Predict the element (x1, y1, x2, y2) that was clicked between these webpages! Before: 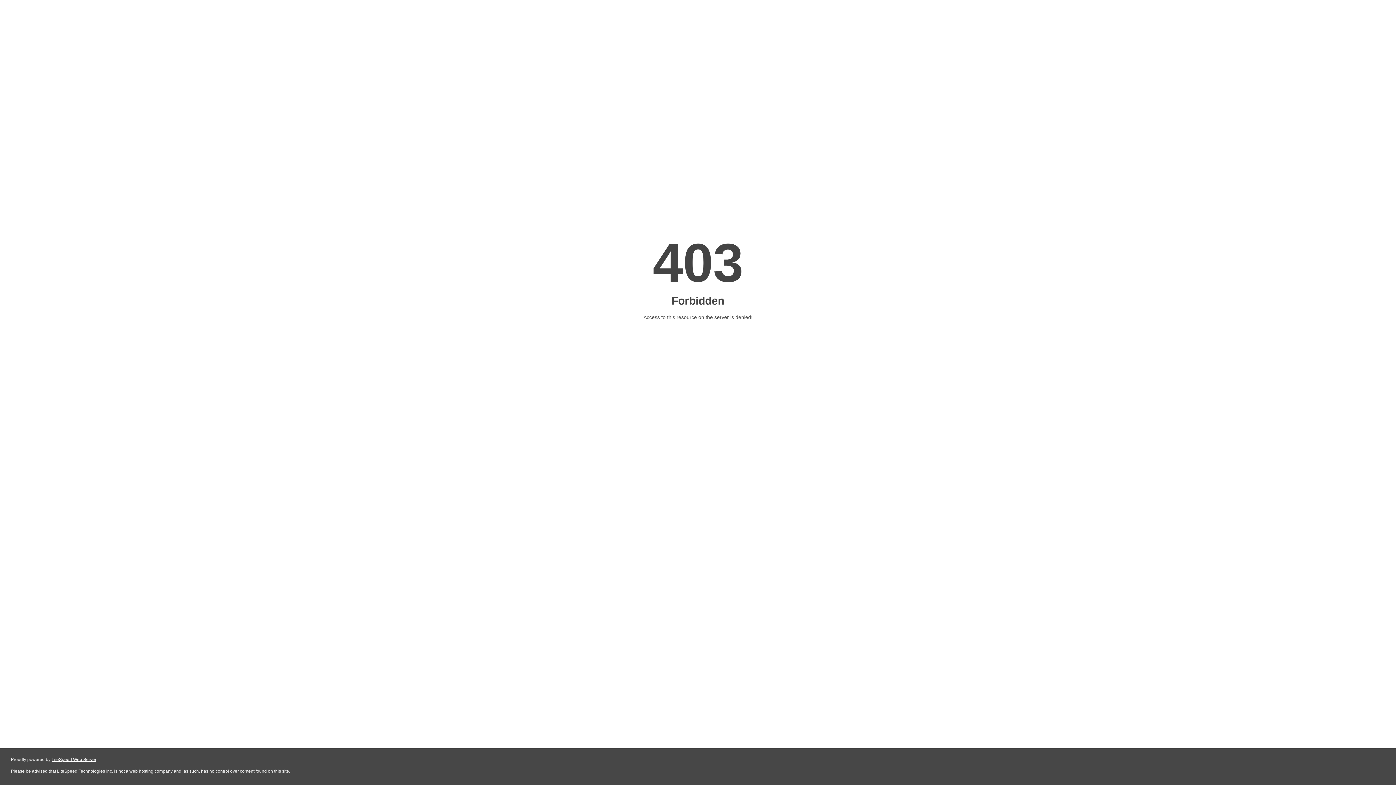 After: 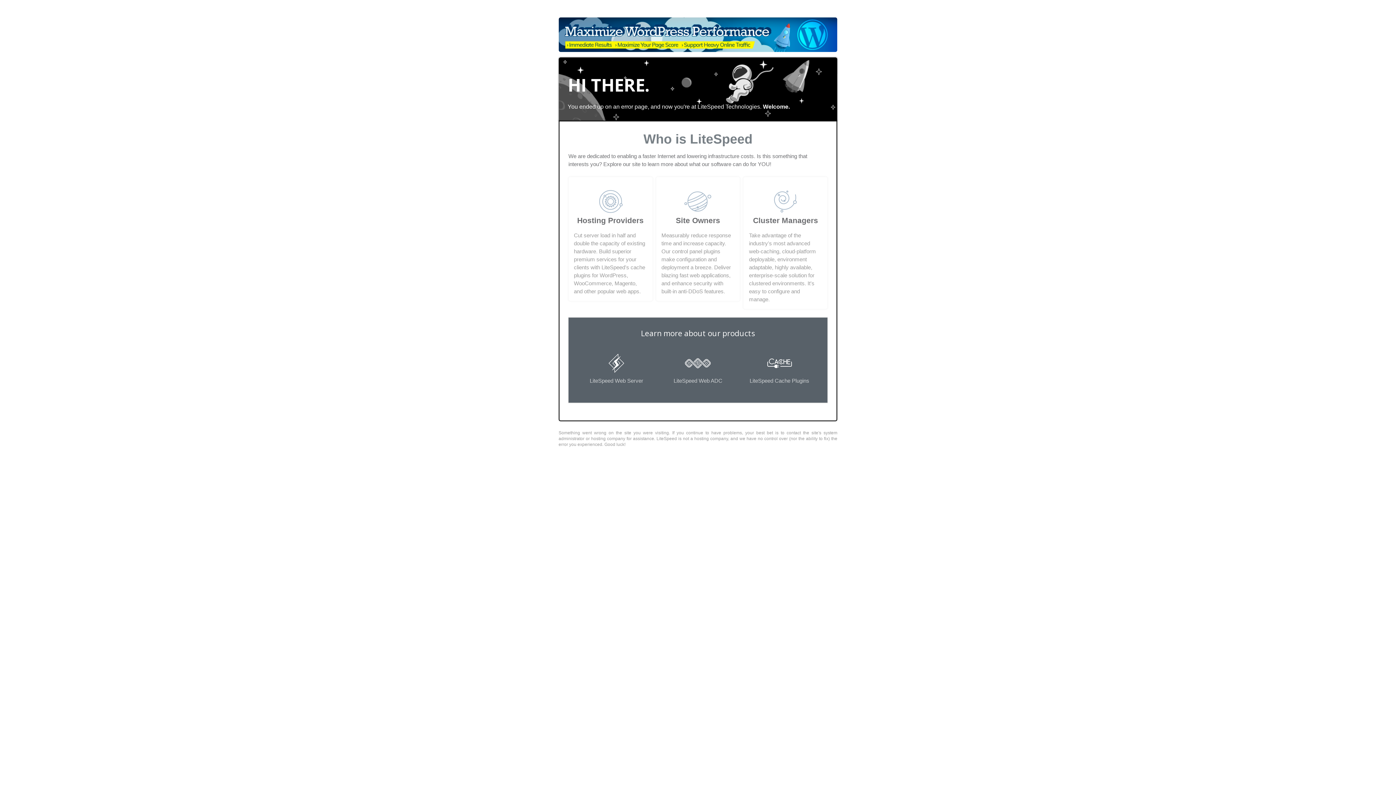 Action: bbox: (51, 757, 96, 762) label: LiteSpeed Web Server